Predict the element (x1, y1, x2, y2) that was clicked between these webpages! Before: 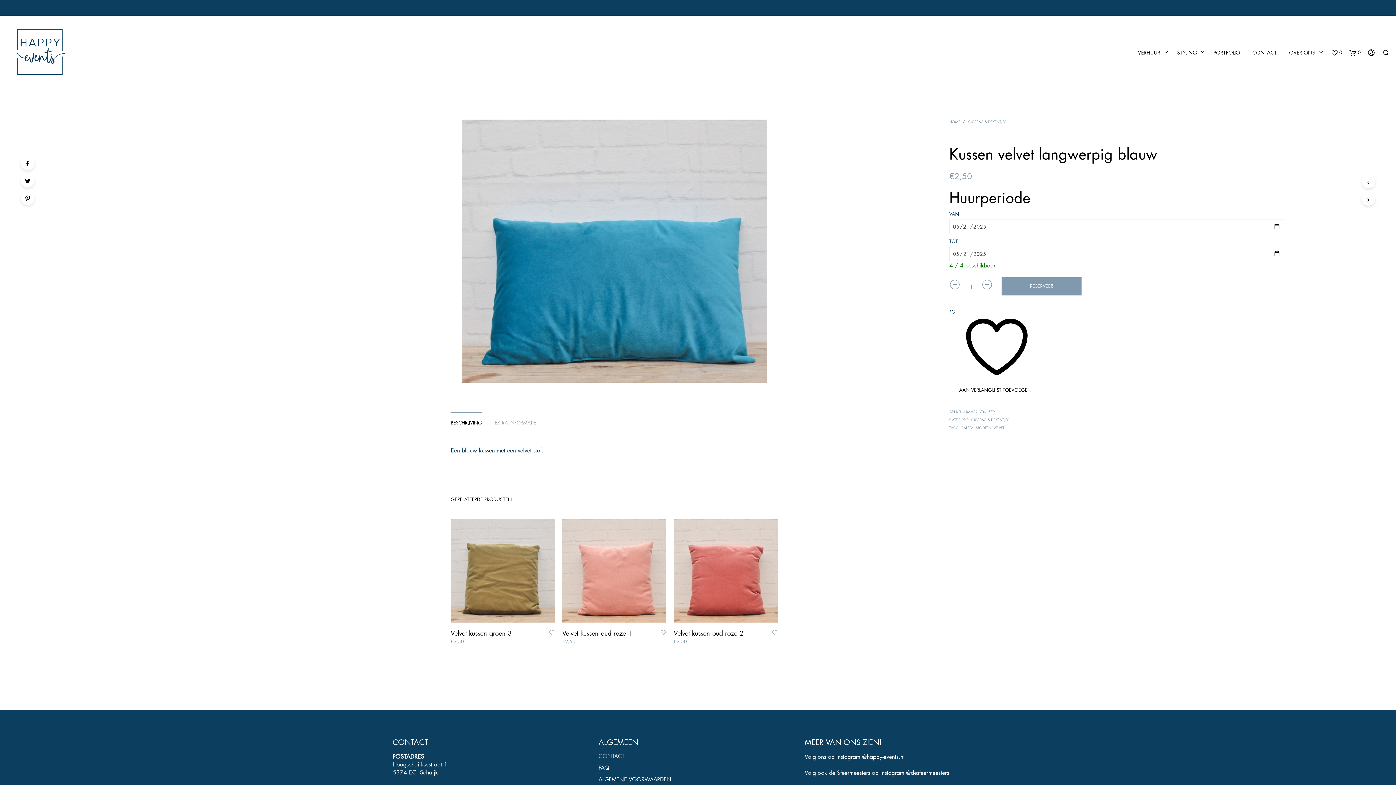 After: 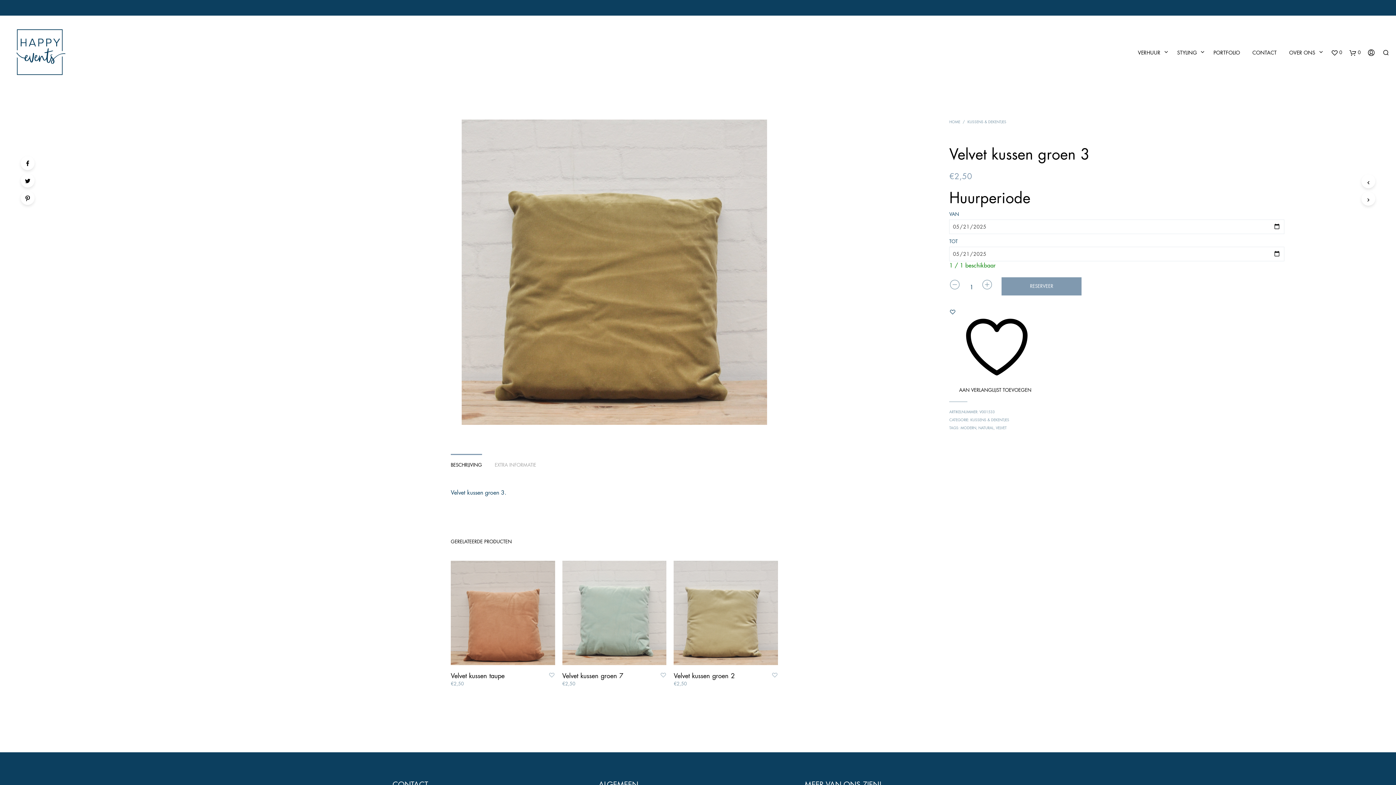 Action: bbox: (450, 629, 512, 639) label: Velvet kussen groen 3